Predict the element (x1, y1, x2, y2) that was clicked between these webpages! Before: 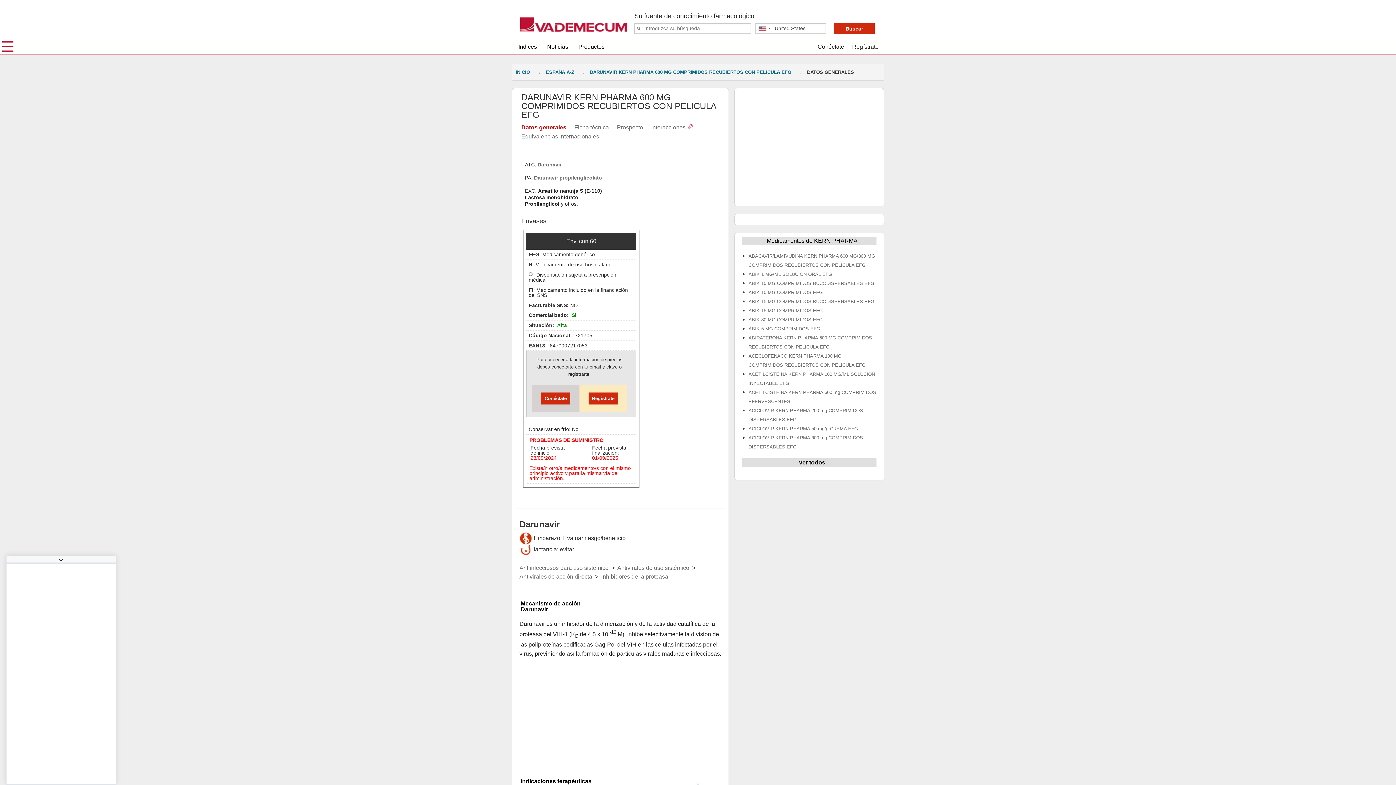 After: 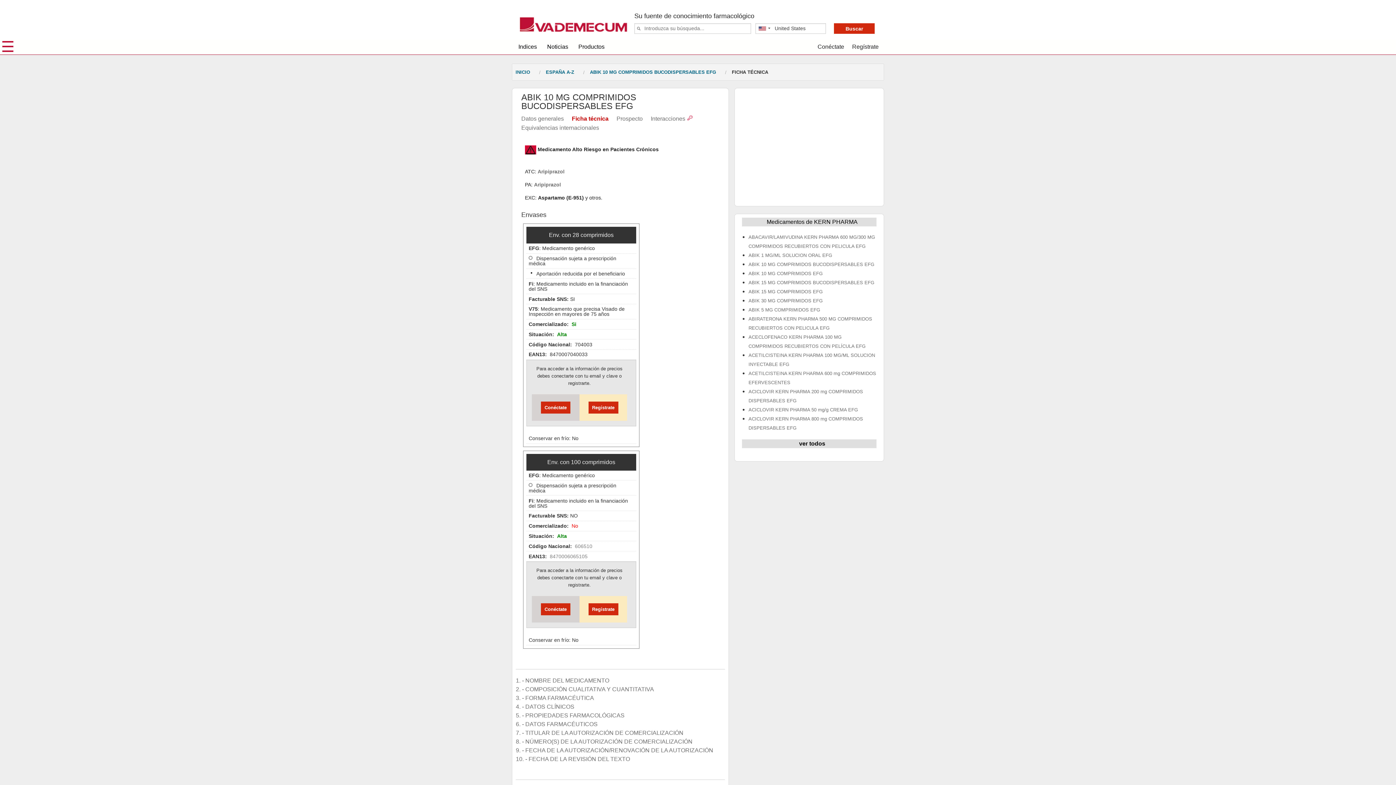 Action: label: ABIK 10 MG COMPRIMIDOS BUCODISPERSABLES EFG bbox: (748, 154, 874, 160)